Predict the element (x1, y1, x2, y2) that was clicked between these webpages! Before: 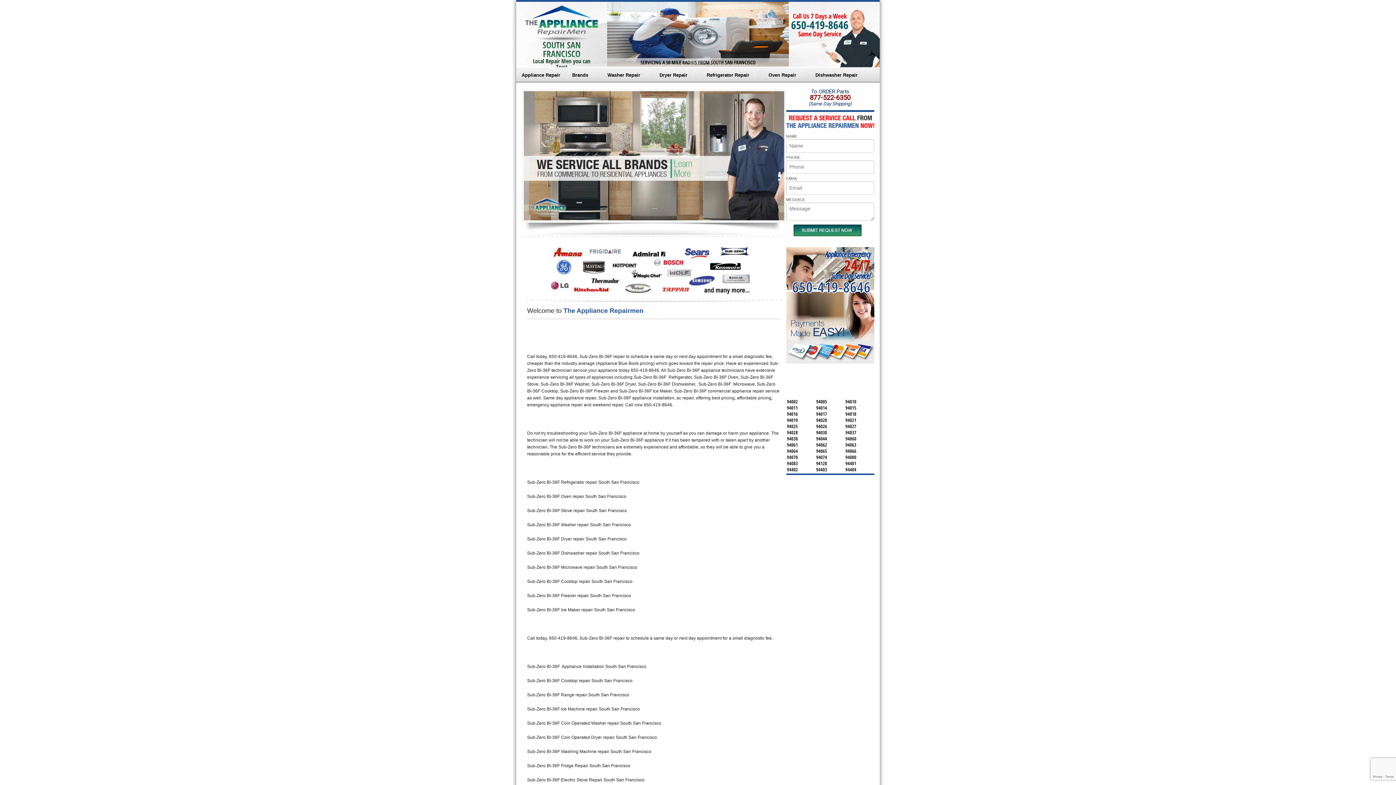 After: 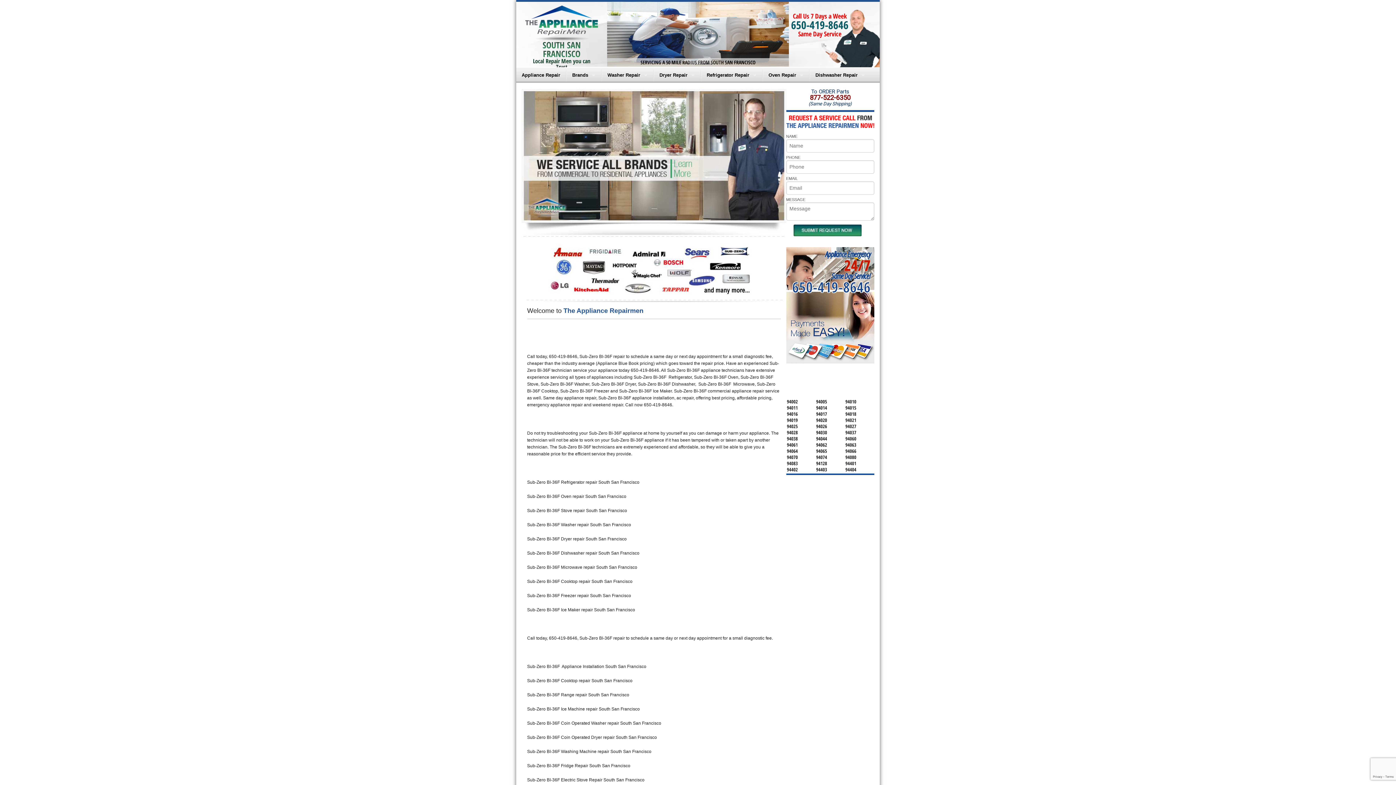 Action: bbox: (786, 324, 874, 330)